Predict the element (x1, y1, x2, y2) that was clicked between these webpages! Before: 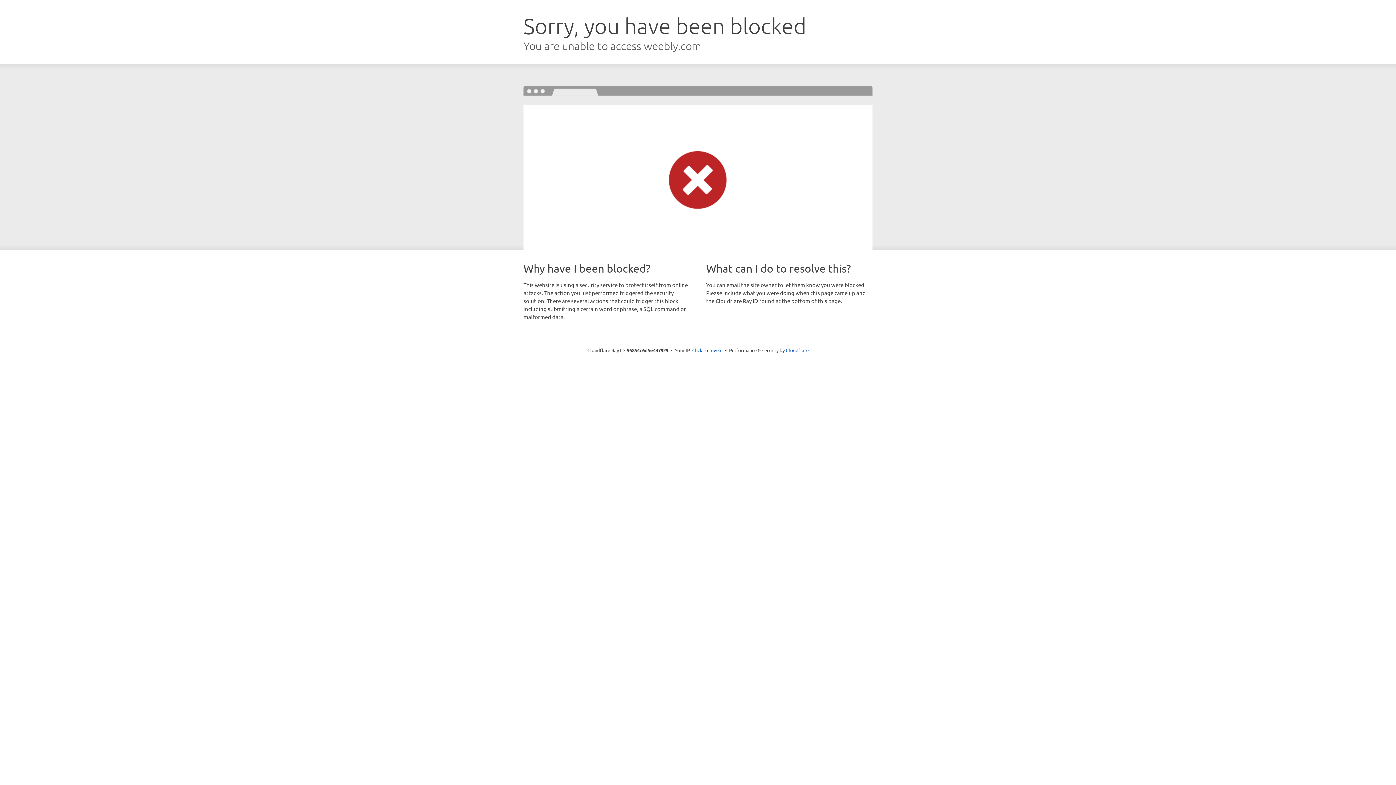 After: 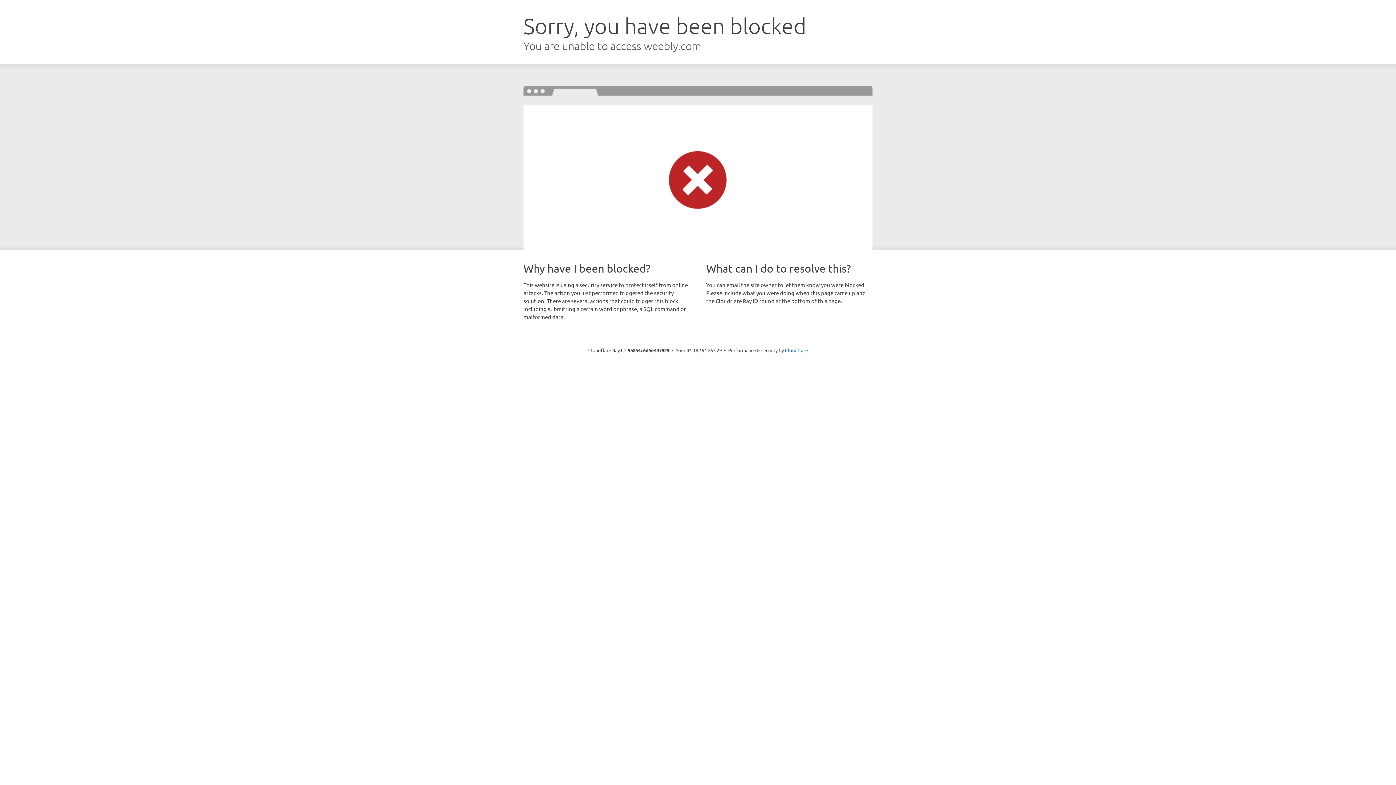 Action: bbox: (692, 346, 722, 353) label: Click to reveal